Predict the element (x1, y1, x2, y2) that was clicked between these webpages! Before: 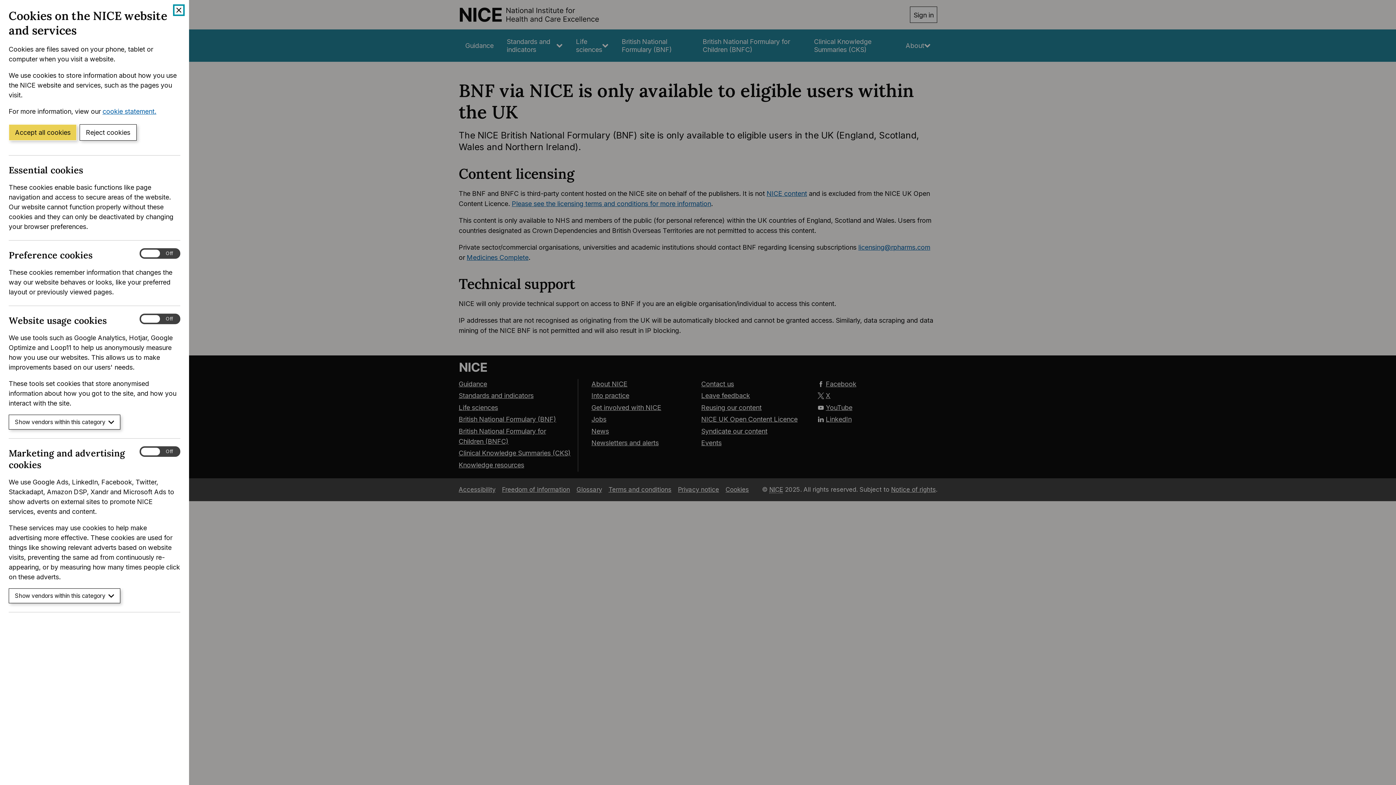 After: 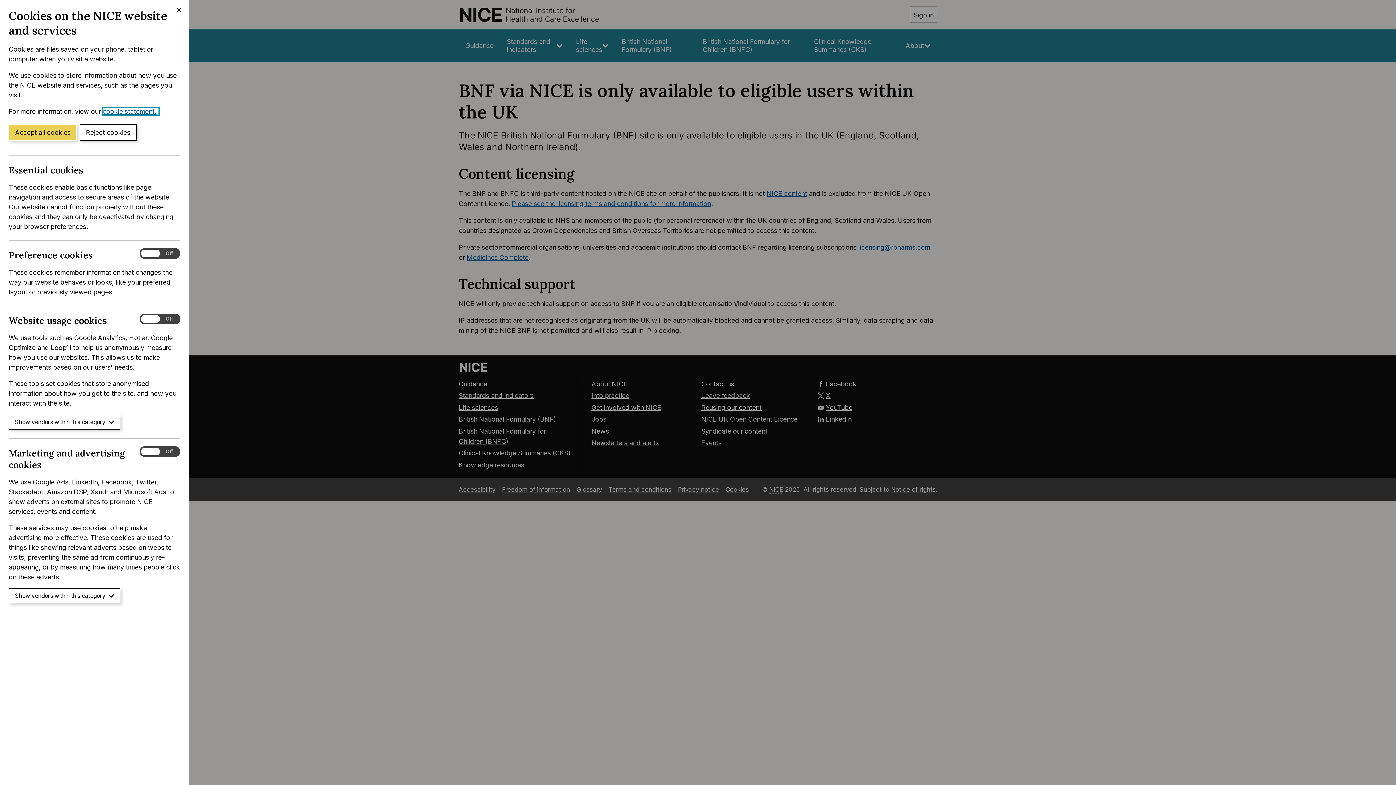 Action: label: cookie statement.
(Opens in a new window) bbox: (102, 107, 159, 115)